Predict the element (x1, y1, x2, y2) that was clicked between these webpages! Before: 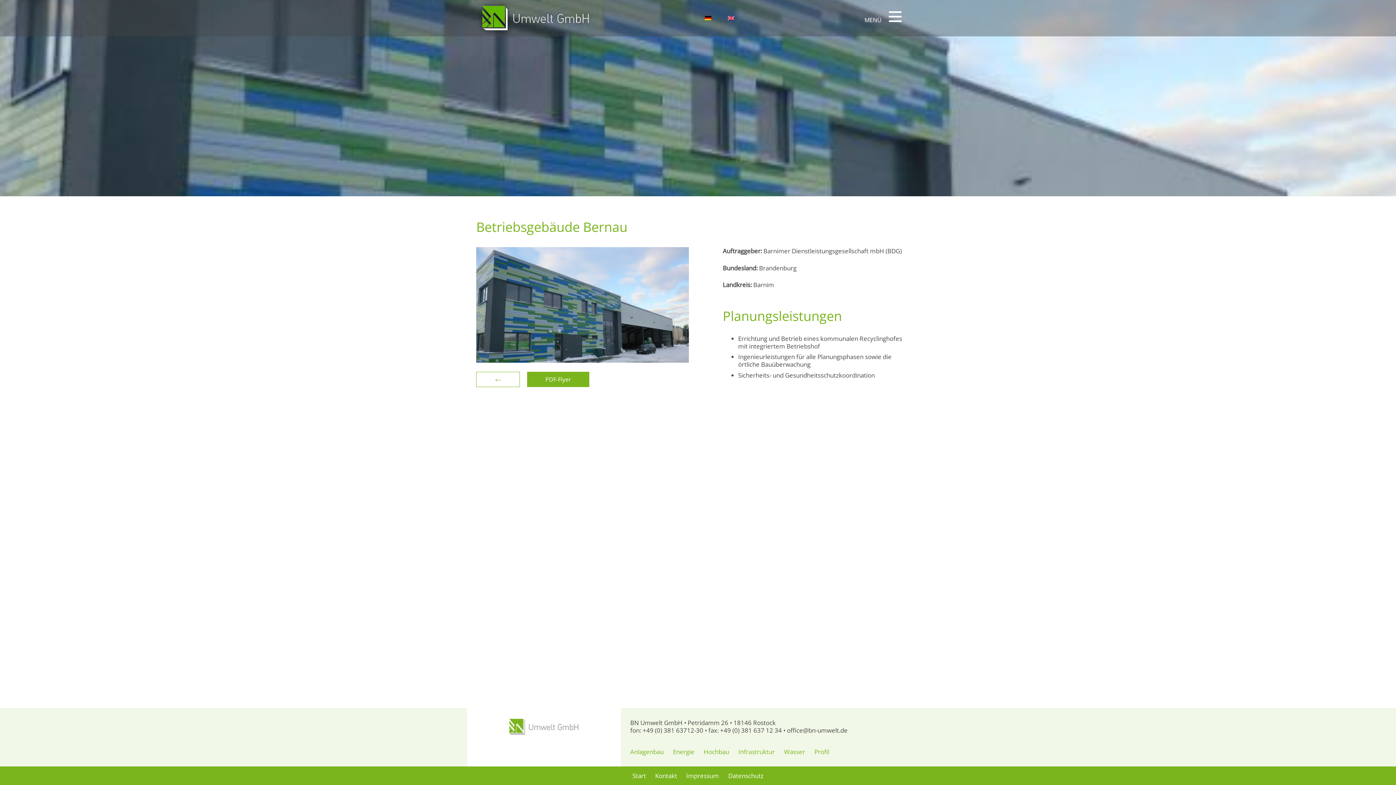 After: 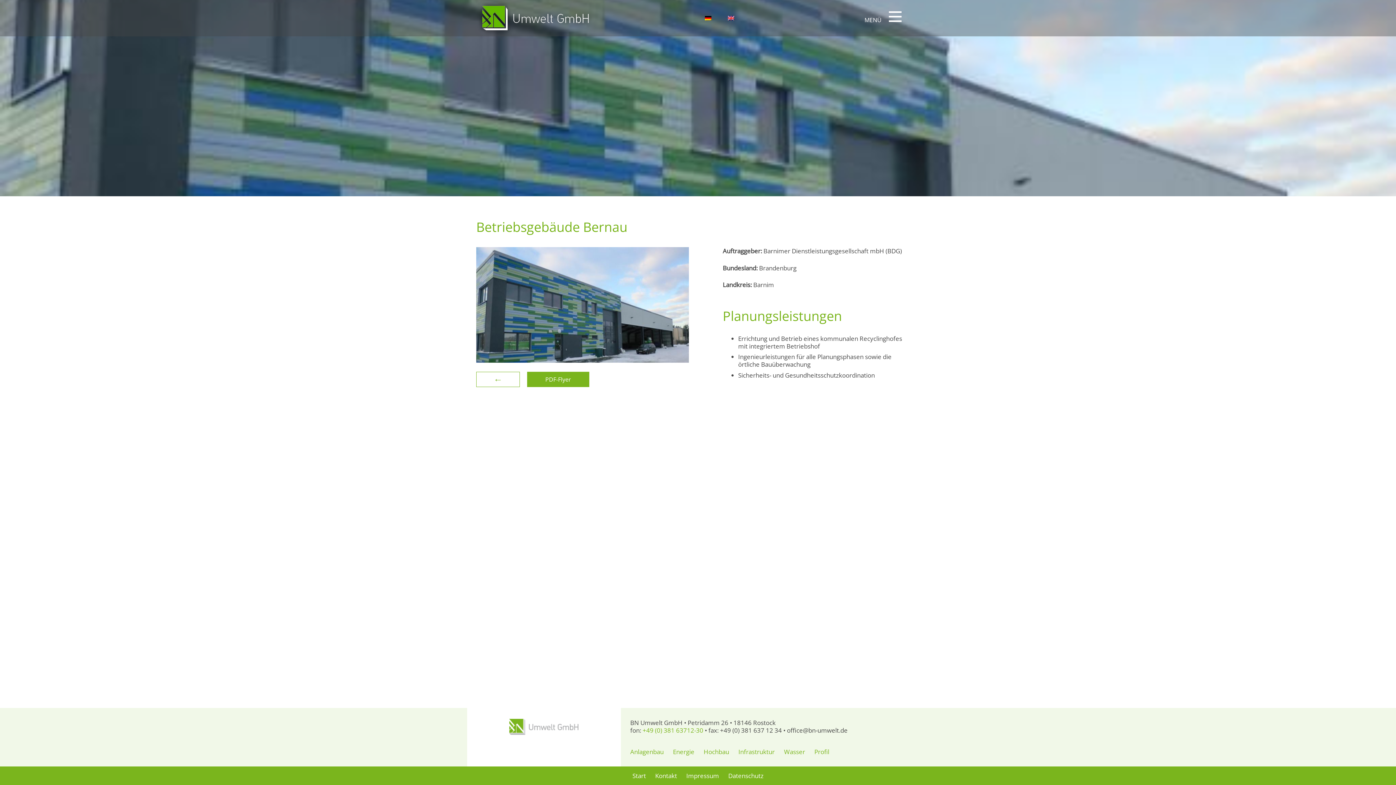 Action: label: +49 (0) 381 63712-30 bbox: (642, 726, 703, 734)